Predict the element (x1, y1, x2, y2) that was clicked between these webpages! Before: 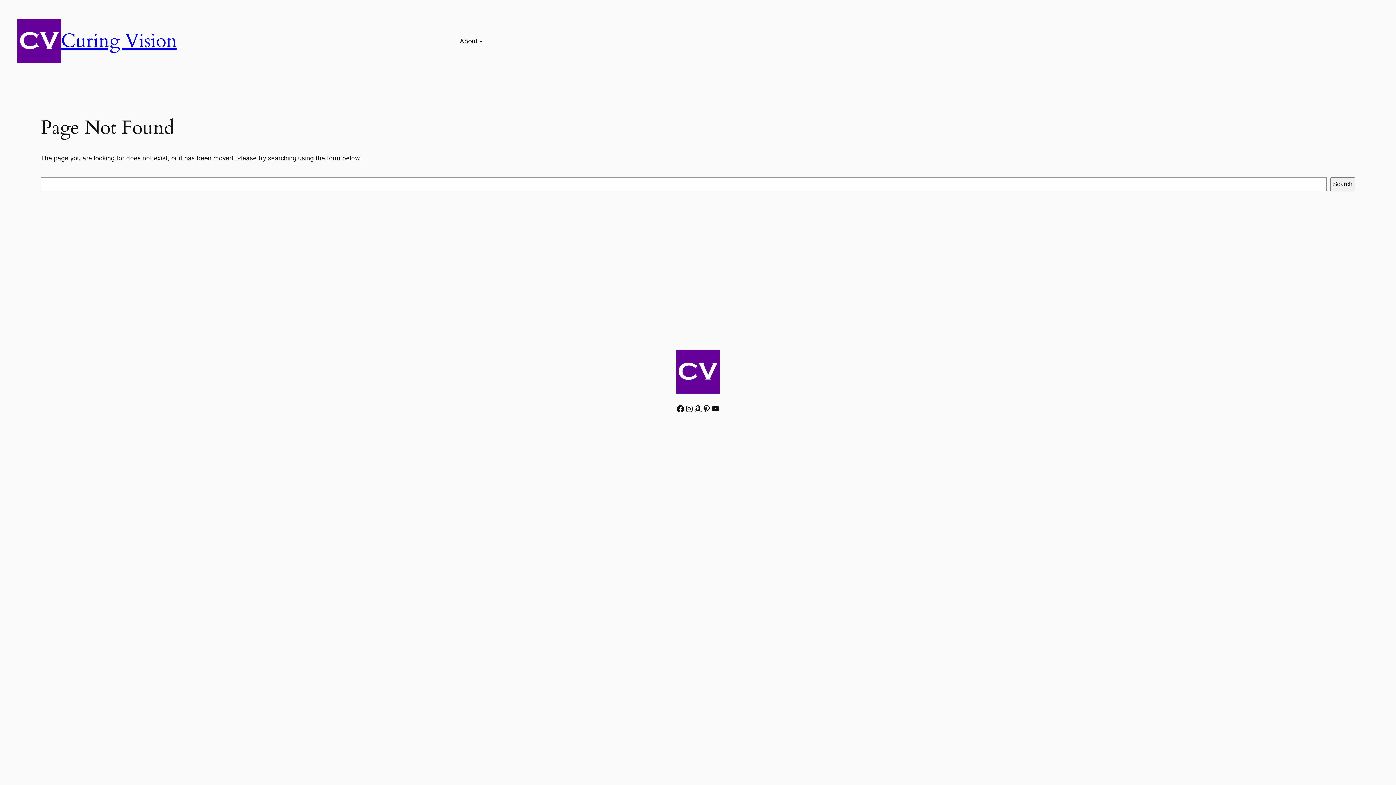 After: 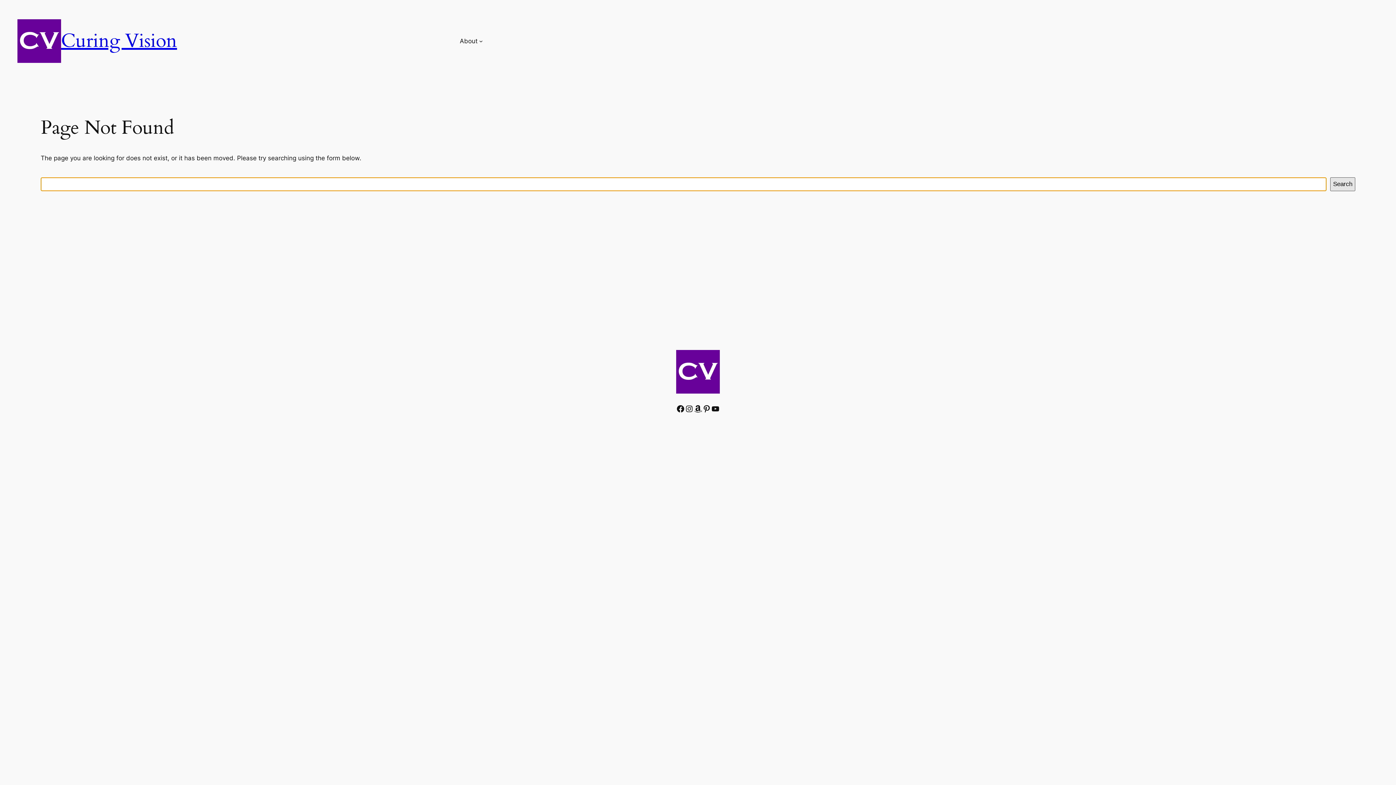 Action: bbox: (1330, 177, 1355, 191) label: Search